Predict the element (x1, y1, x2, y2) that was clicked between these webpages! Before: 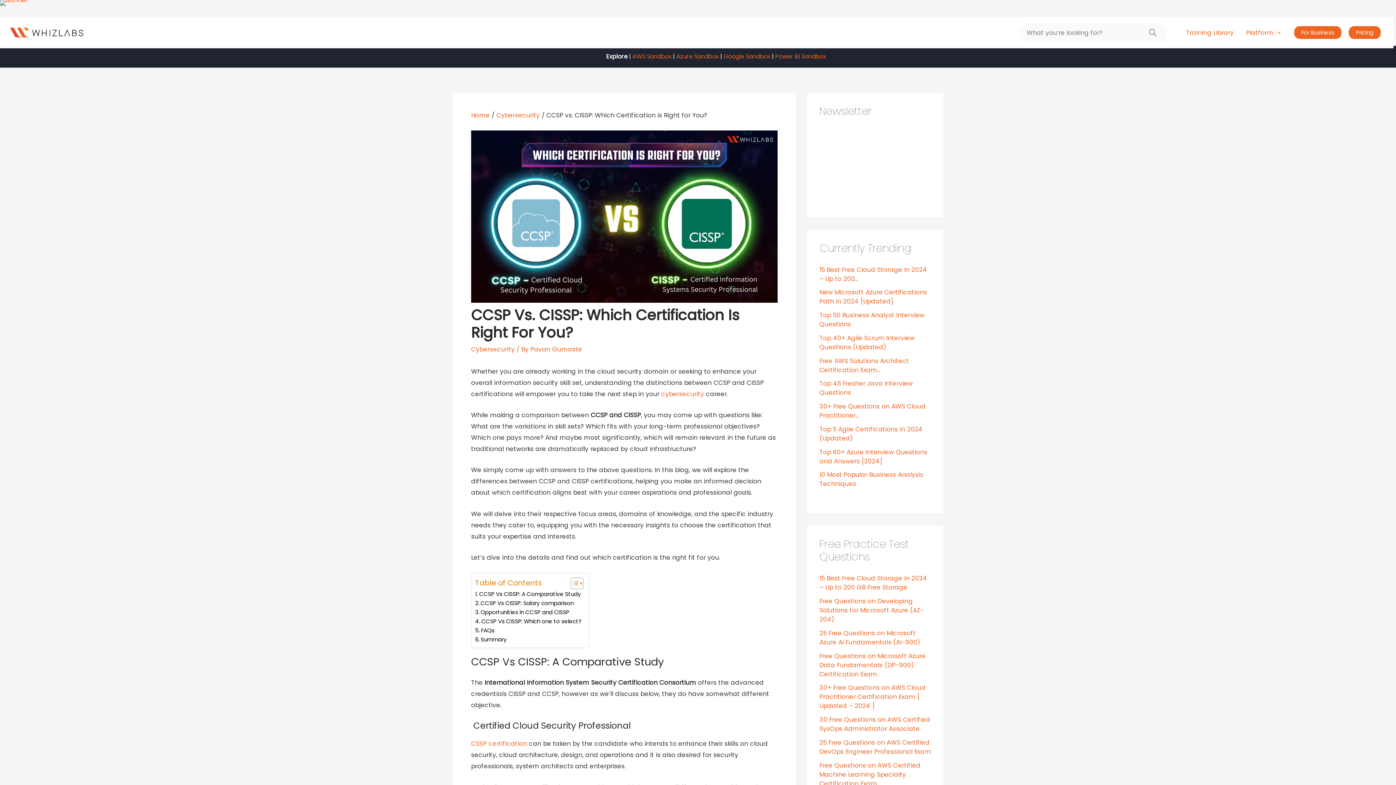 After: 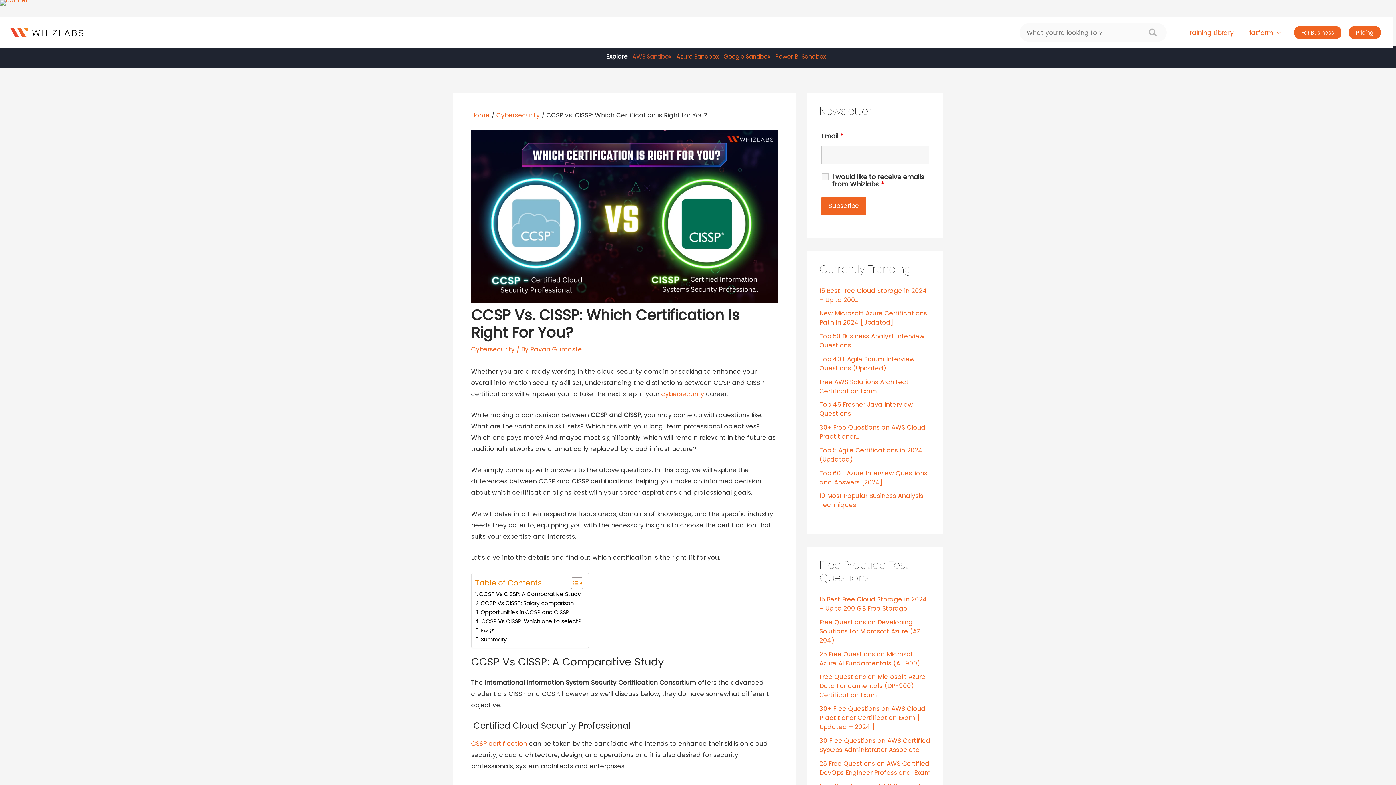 Action: label: AWS Sandbox bbox: (632, 52, 671, 60)